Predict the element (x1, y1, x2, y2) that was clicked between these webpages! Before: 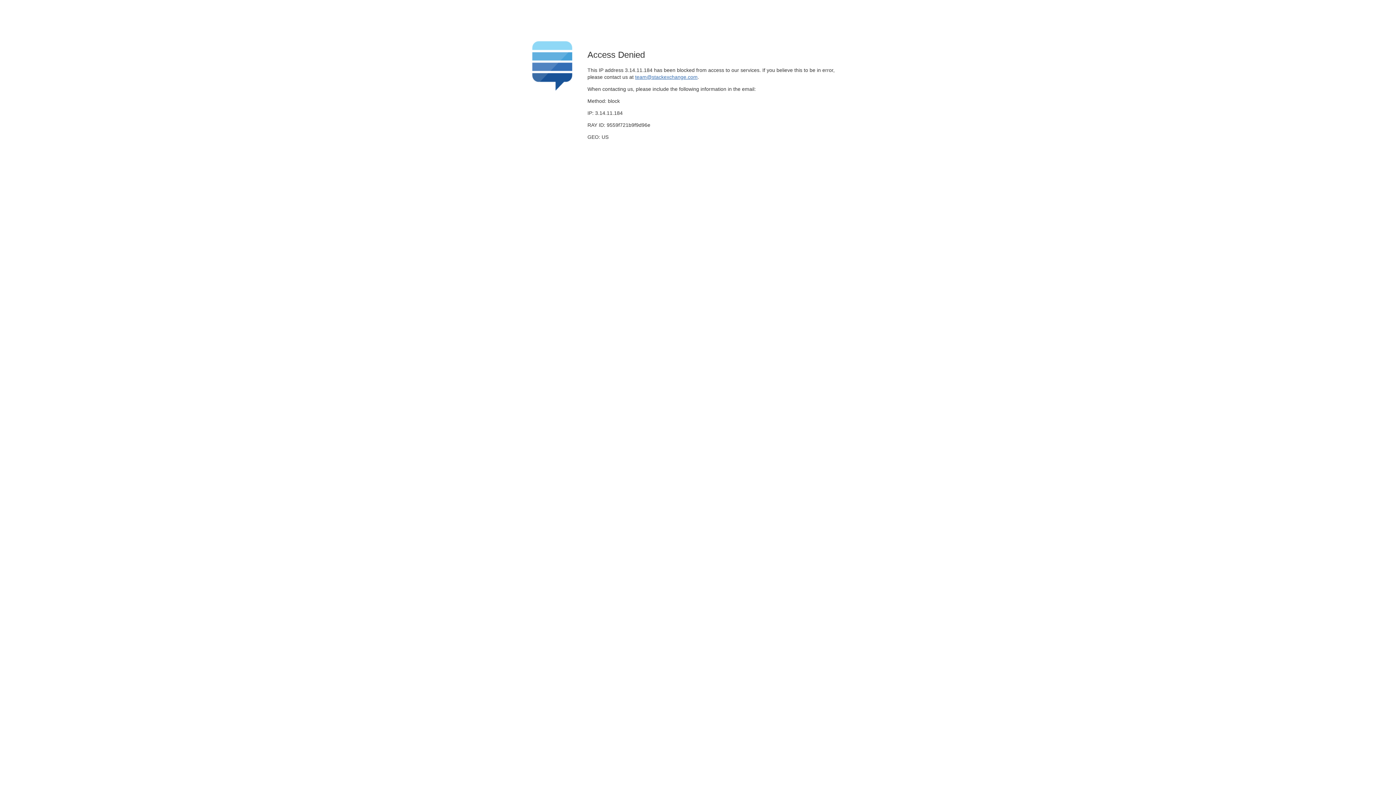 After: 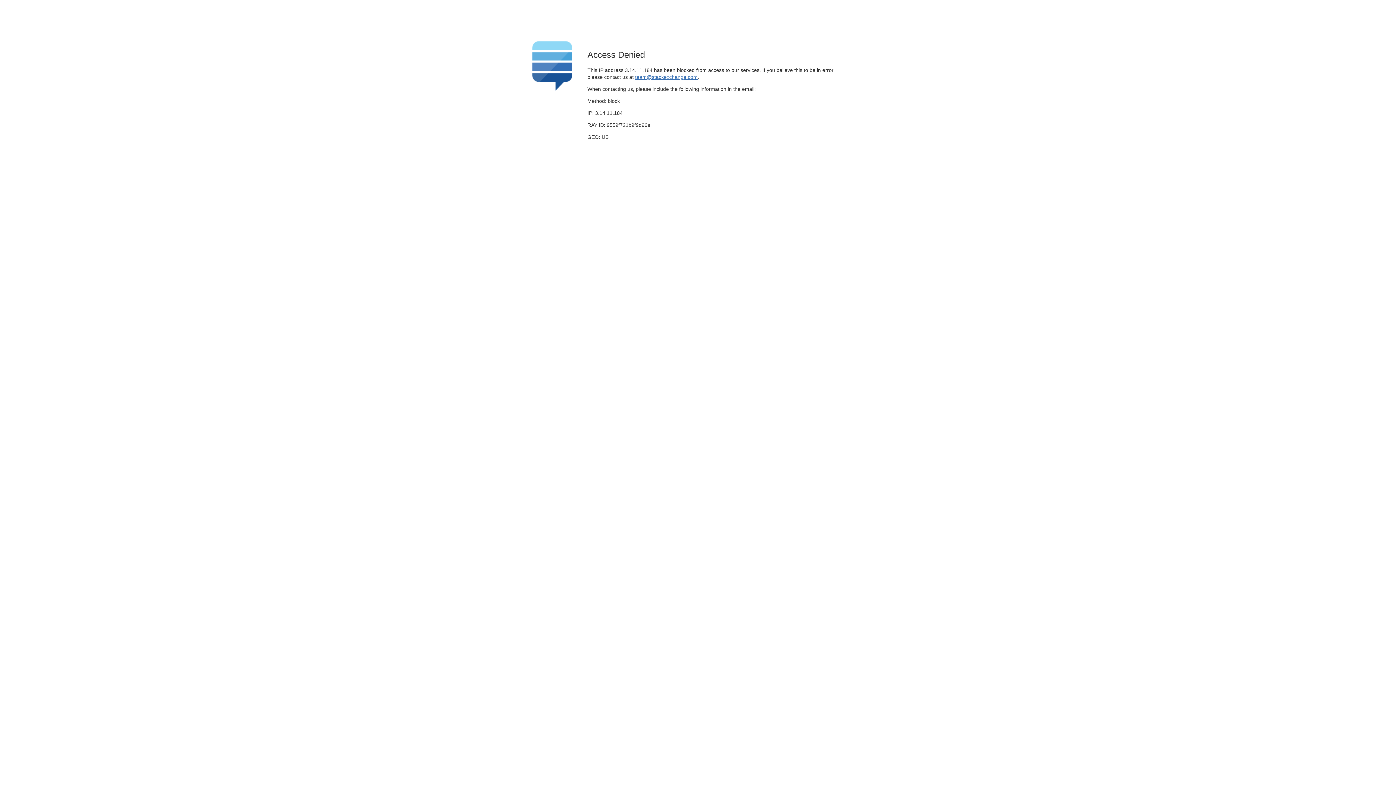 Action: label: team@stackexchange.com bbox: (635, 74, 697, 79)